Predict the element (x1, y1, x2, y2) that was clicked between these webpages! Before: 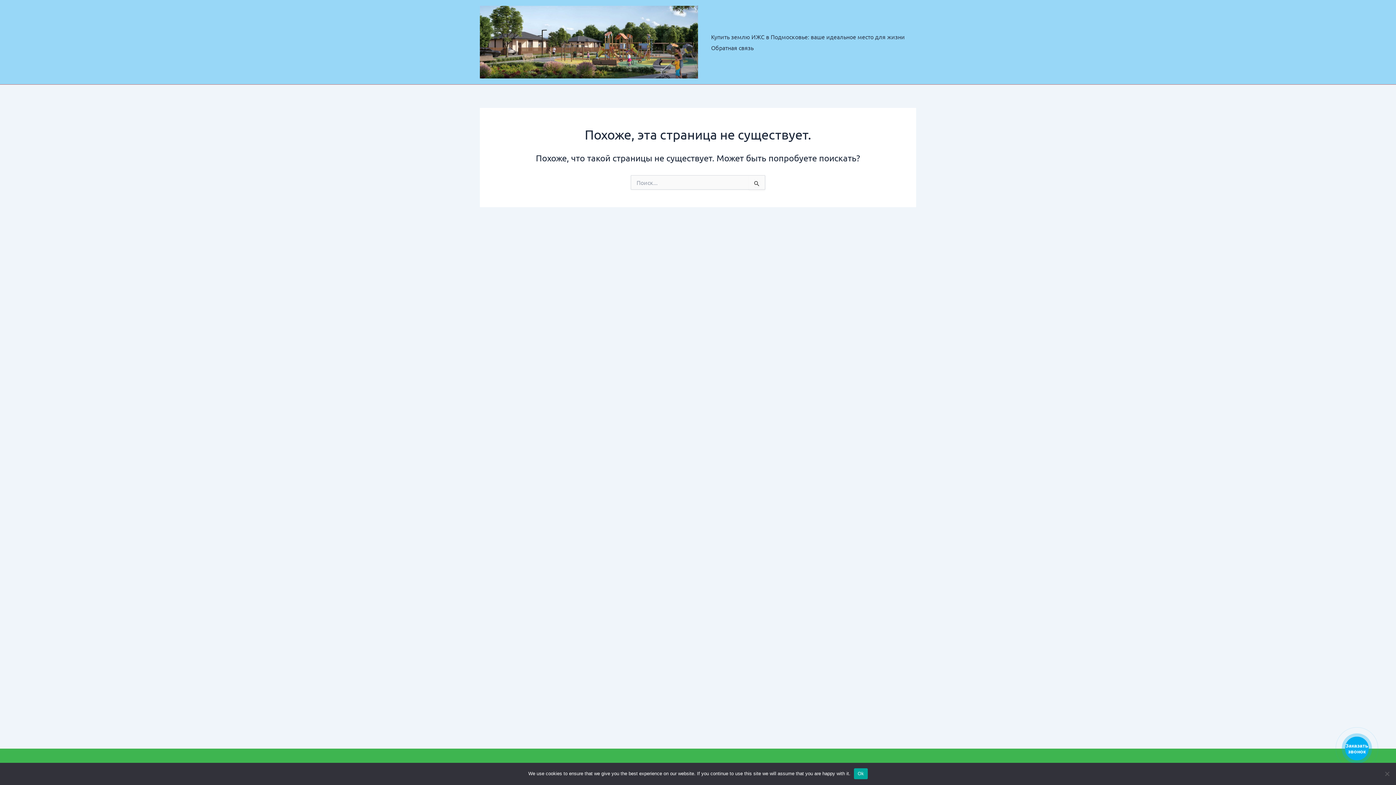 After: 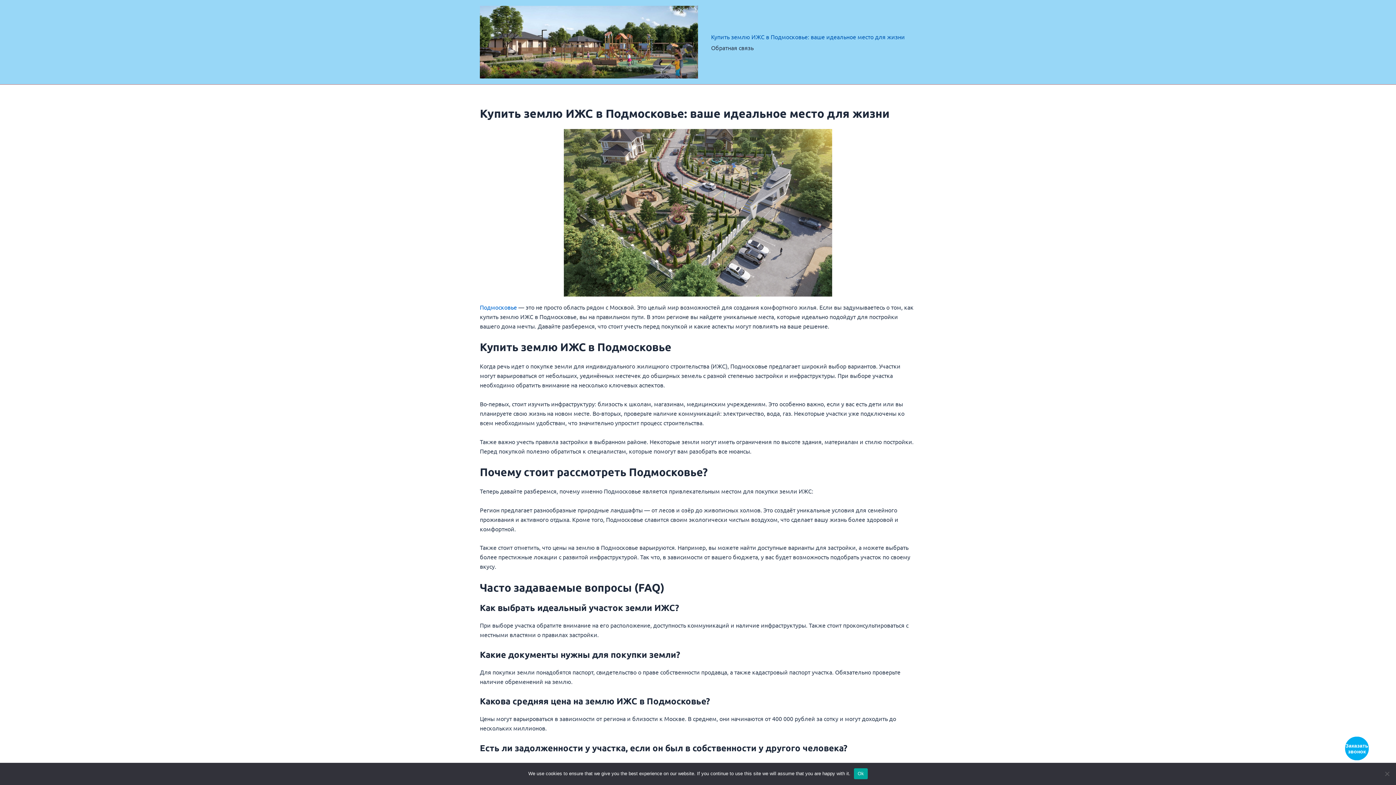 Action: bbox: (480, 37, 698, 44)